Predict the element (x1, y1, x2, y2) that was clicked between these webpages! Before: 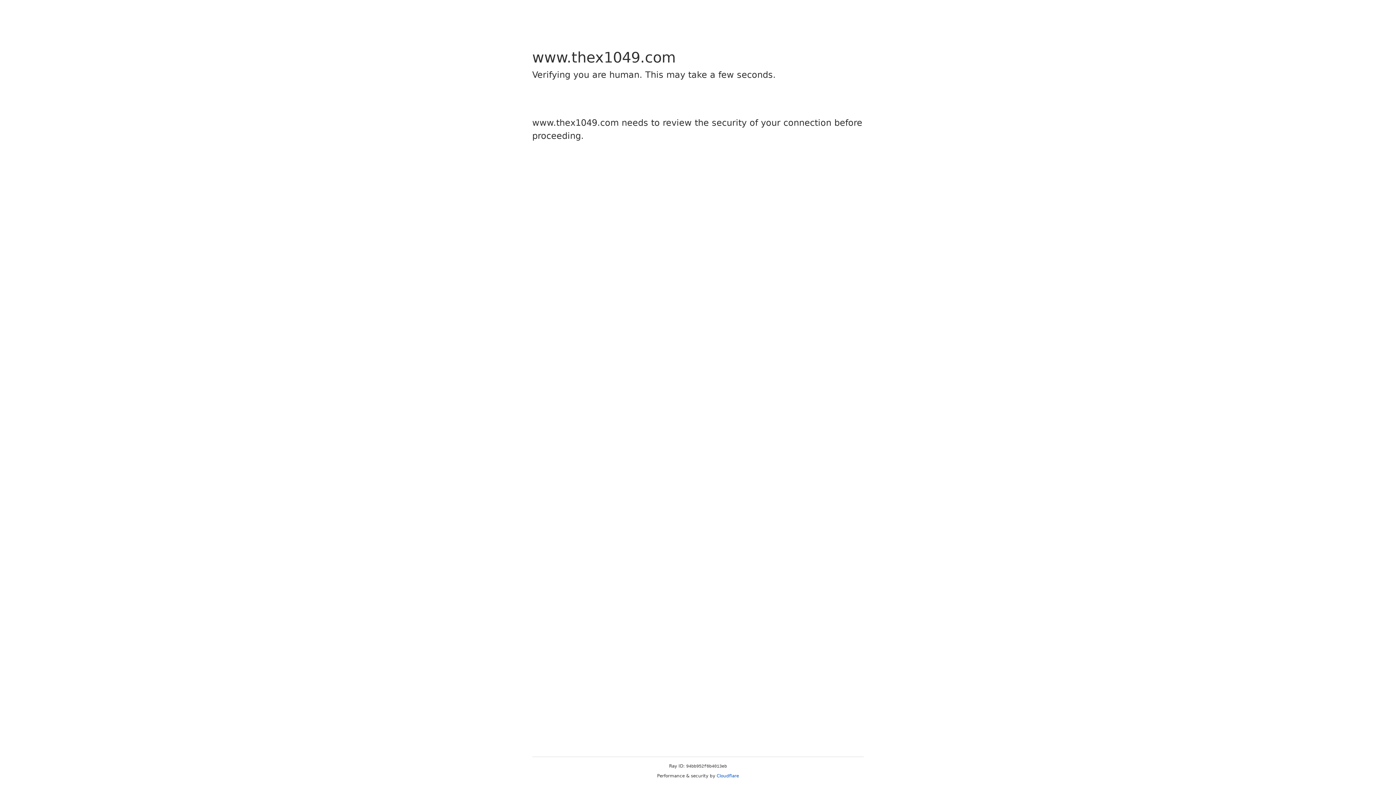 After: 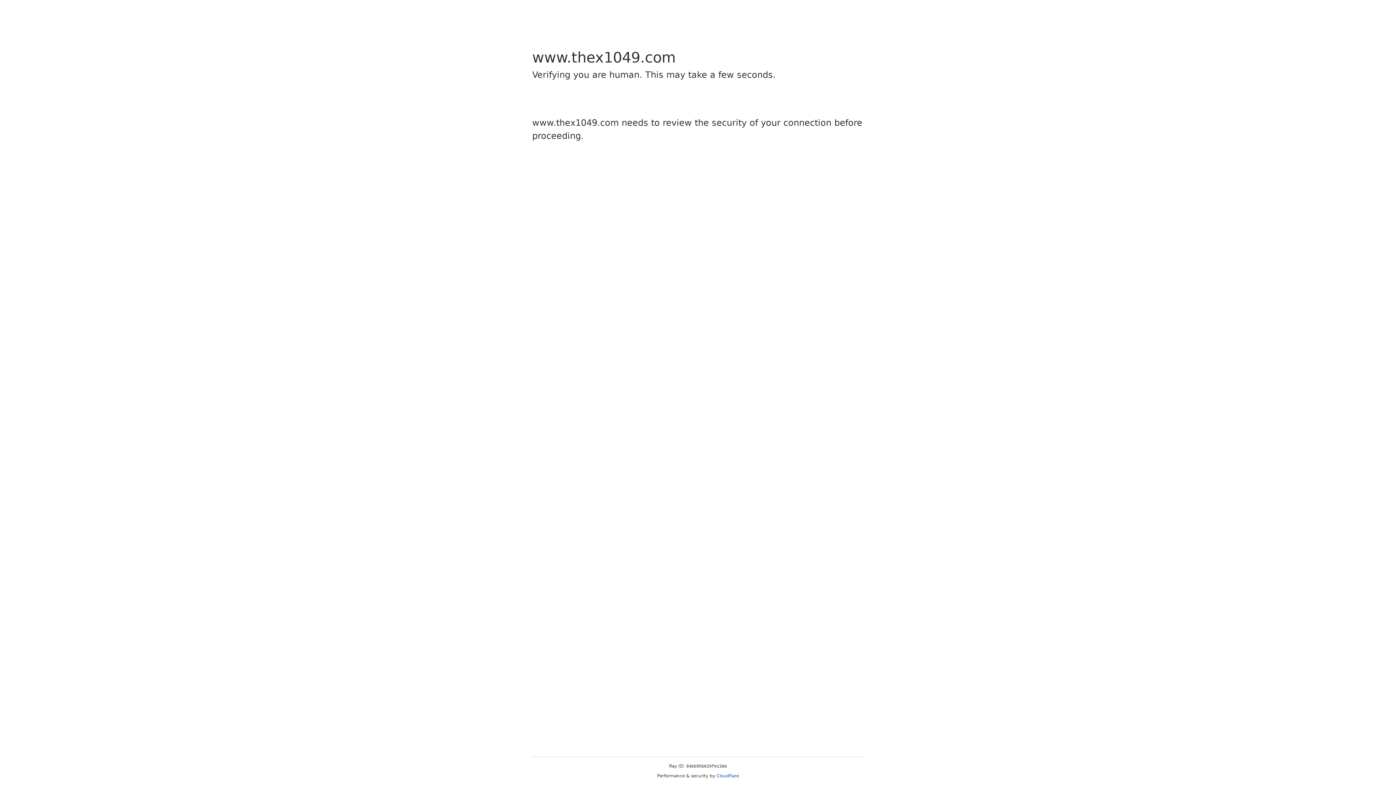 Action: bbox: (716, 773, 739, 778) label: Cloudflare